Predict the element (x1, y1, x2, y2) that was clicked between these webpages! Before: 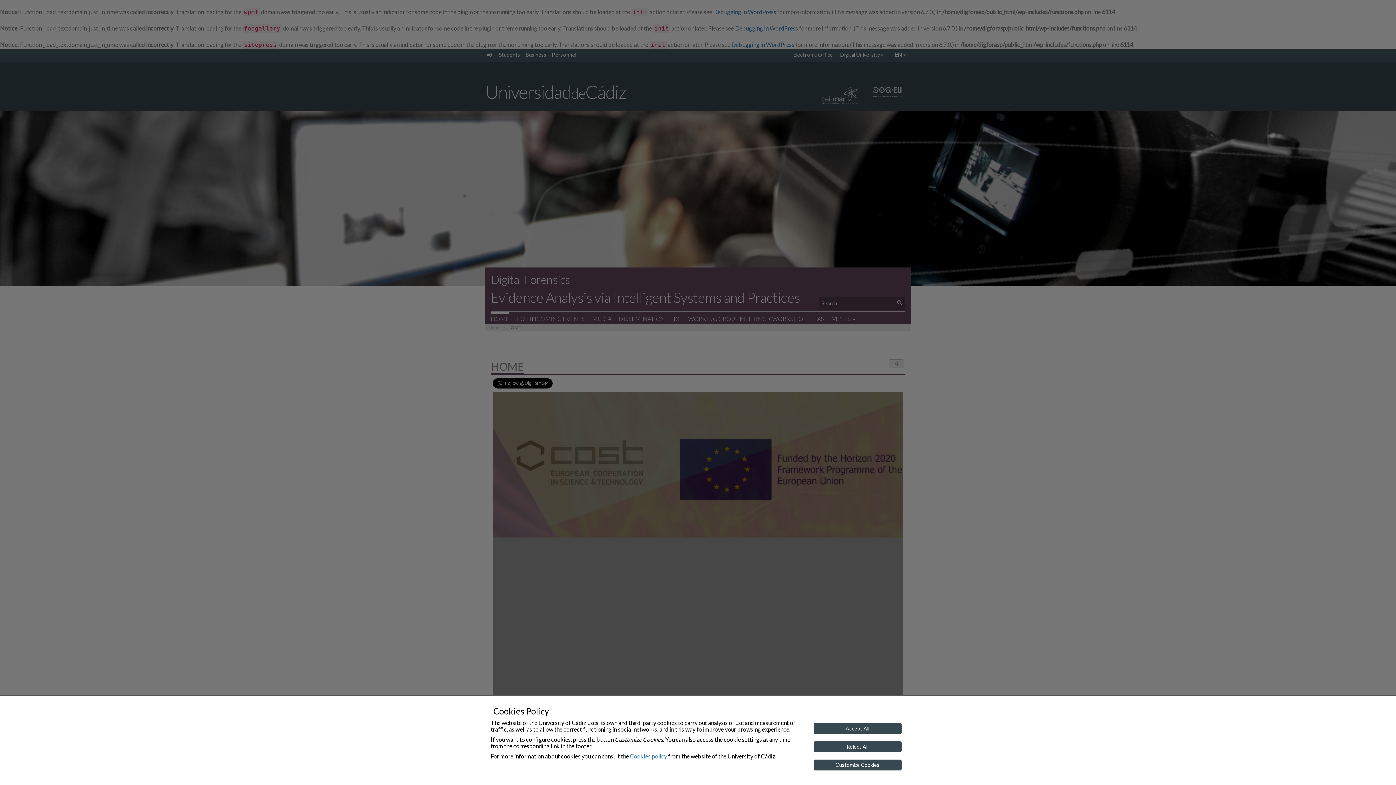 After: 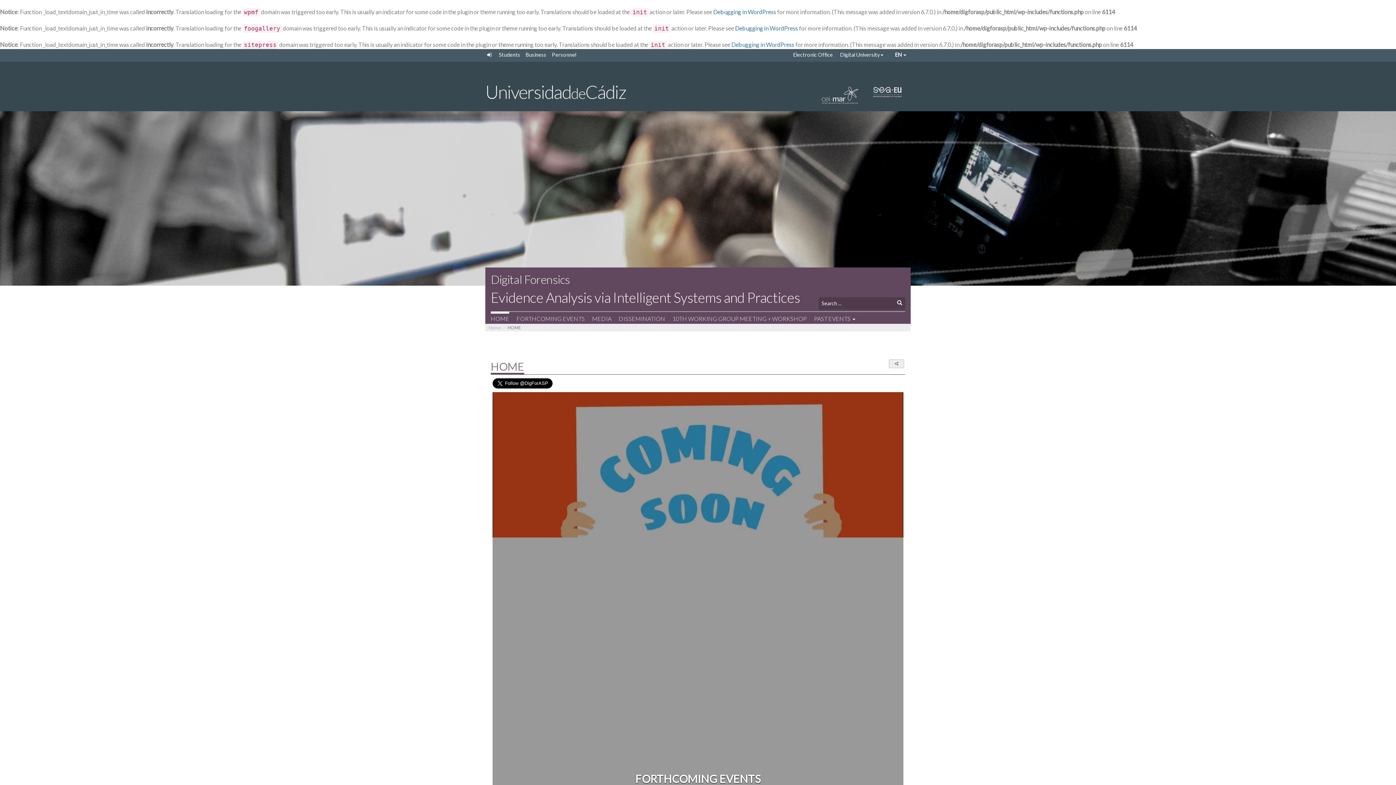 Action: label: Reject All bbox: (813, 741, 901, 752)